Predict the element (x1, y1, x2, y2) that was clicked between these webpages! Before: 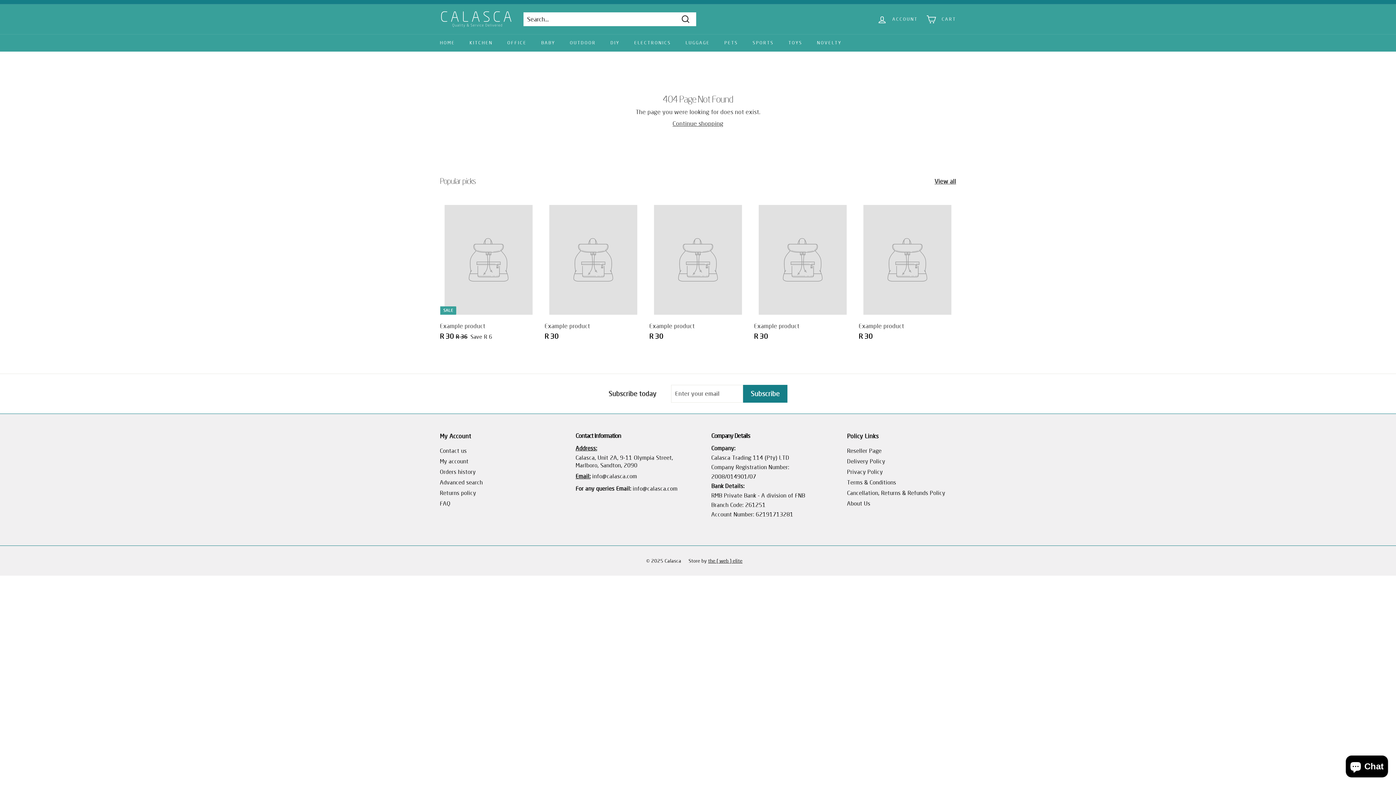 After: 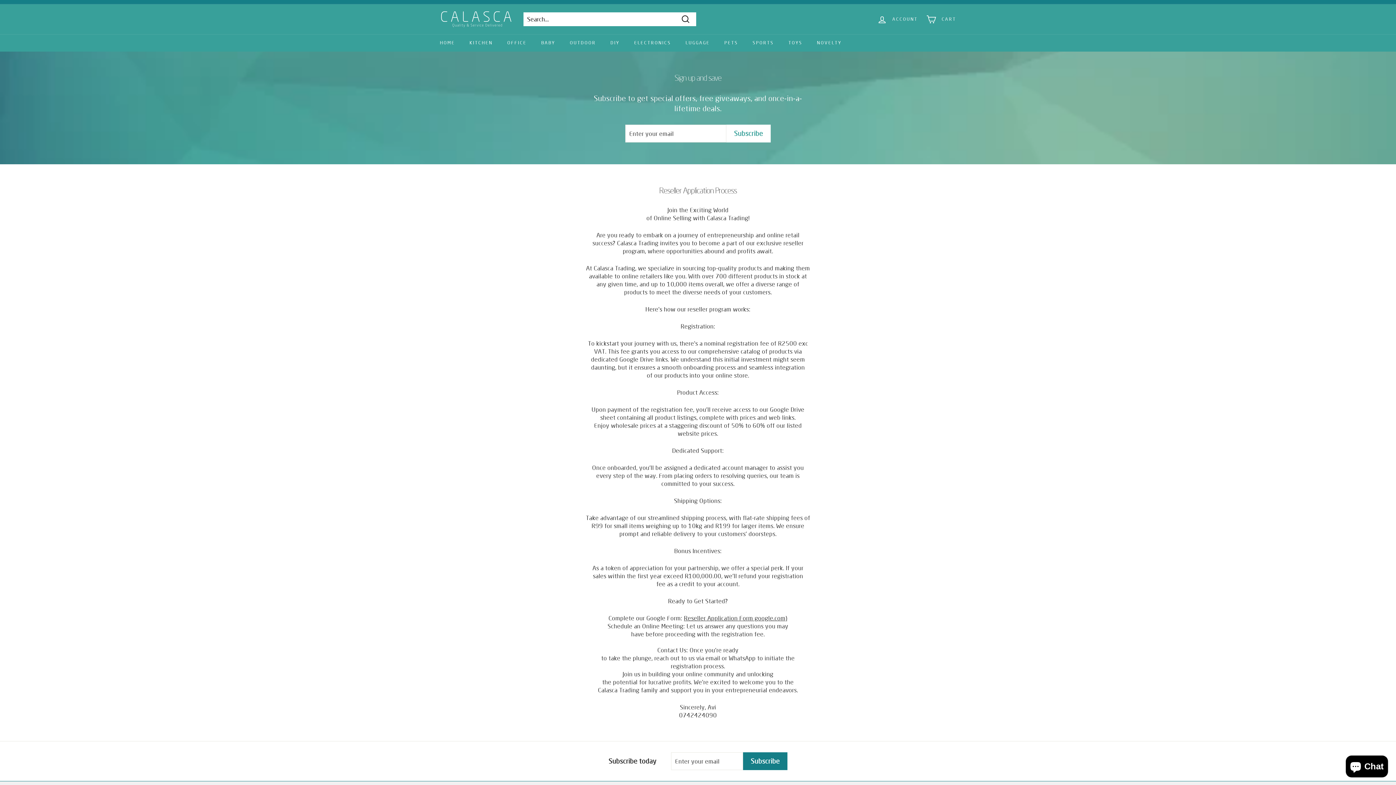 Action: bbox: (847, 445, 881, 456) label: Reseller Page